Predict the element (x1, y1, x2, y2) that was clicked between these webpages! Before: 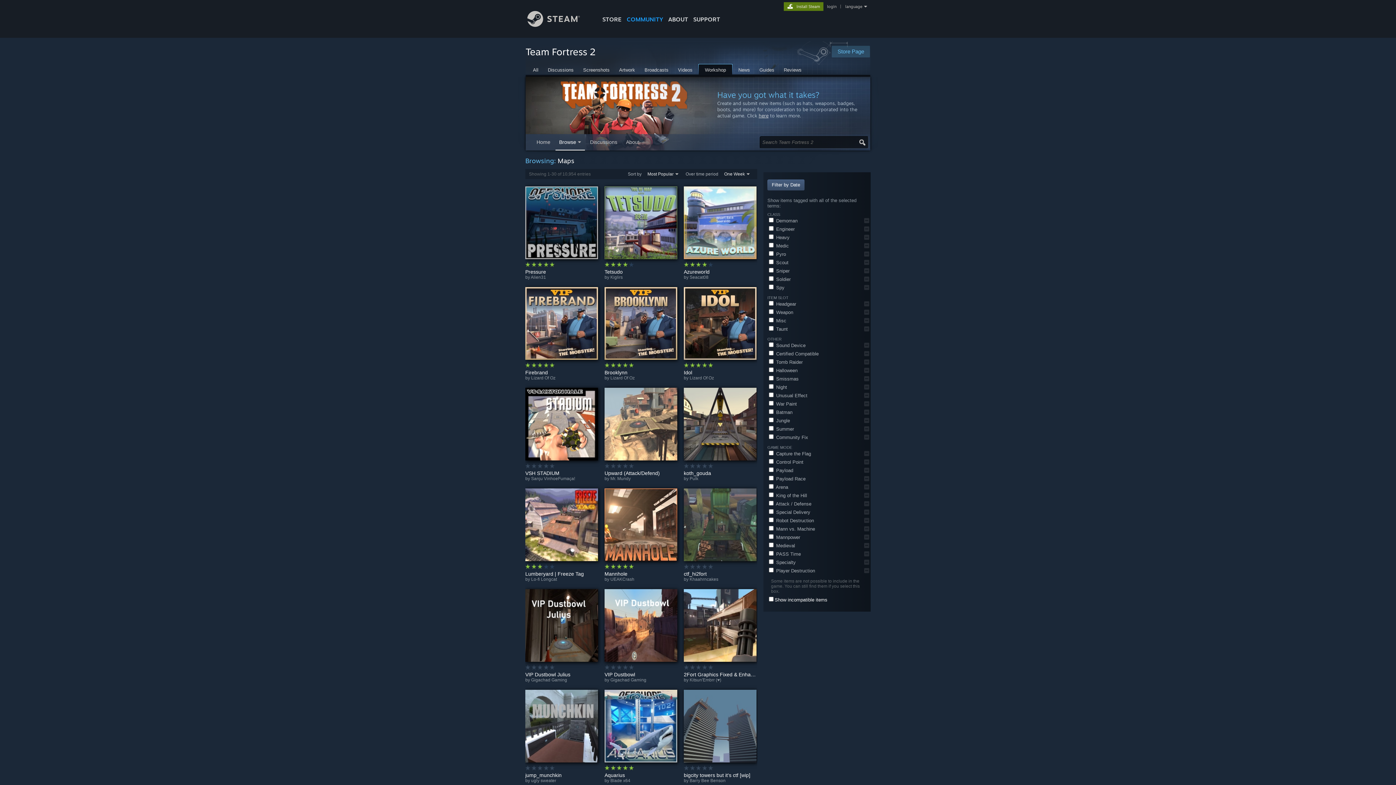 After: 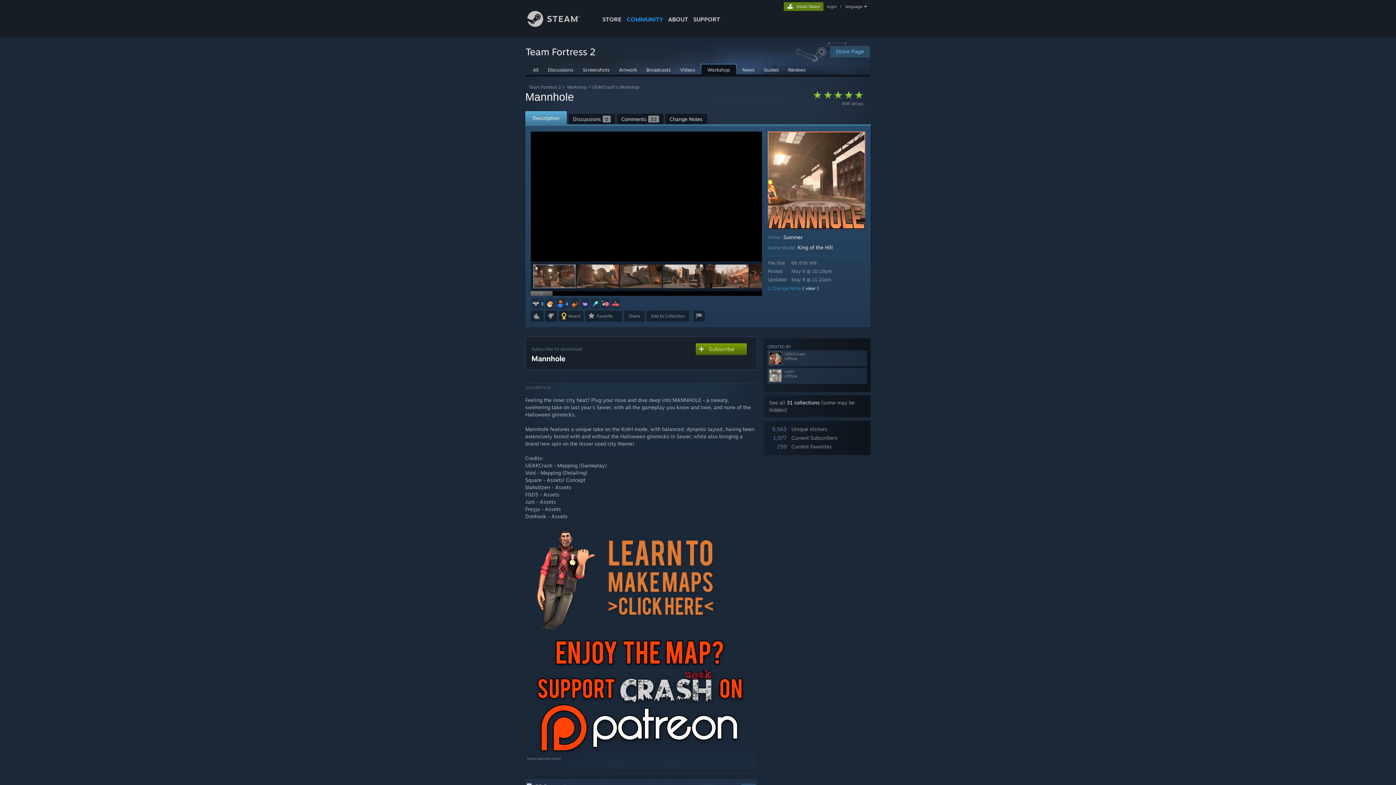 Action: bbox: (604, 571, 678, 577) label: Mannhole